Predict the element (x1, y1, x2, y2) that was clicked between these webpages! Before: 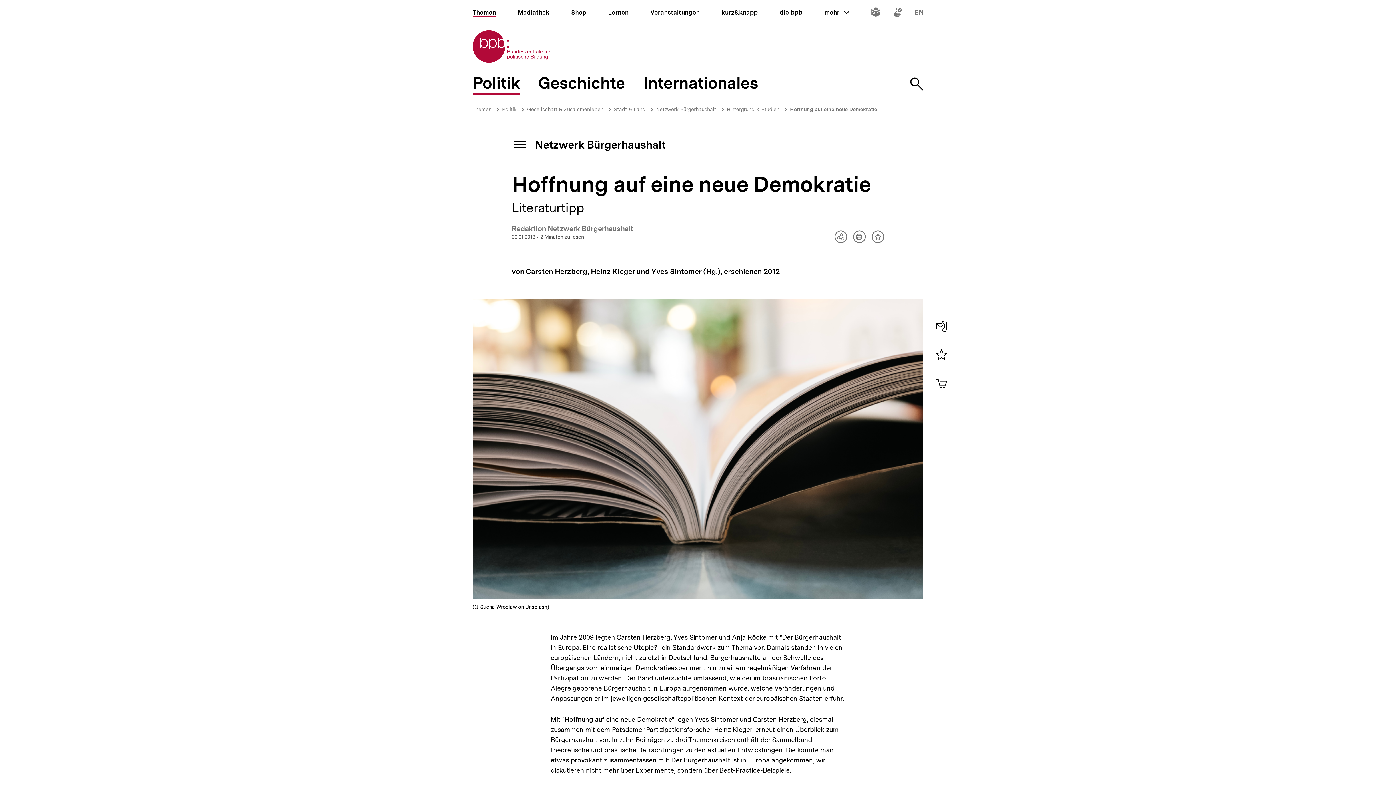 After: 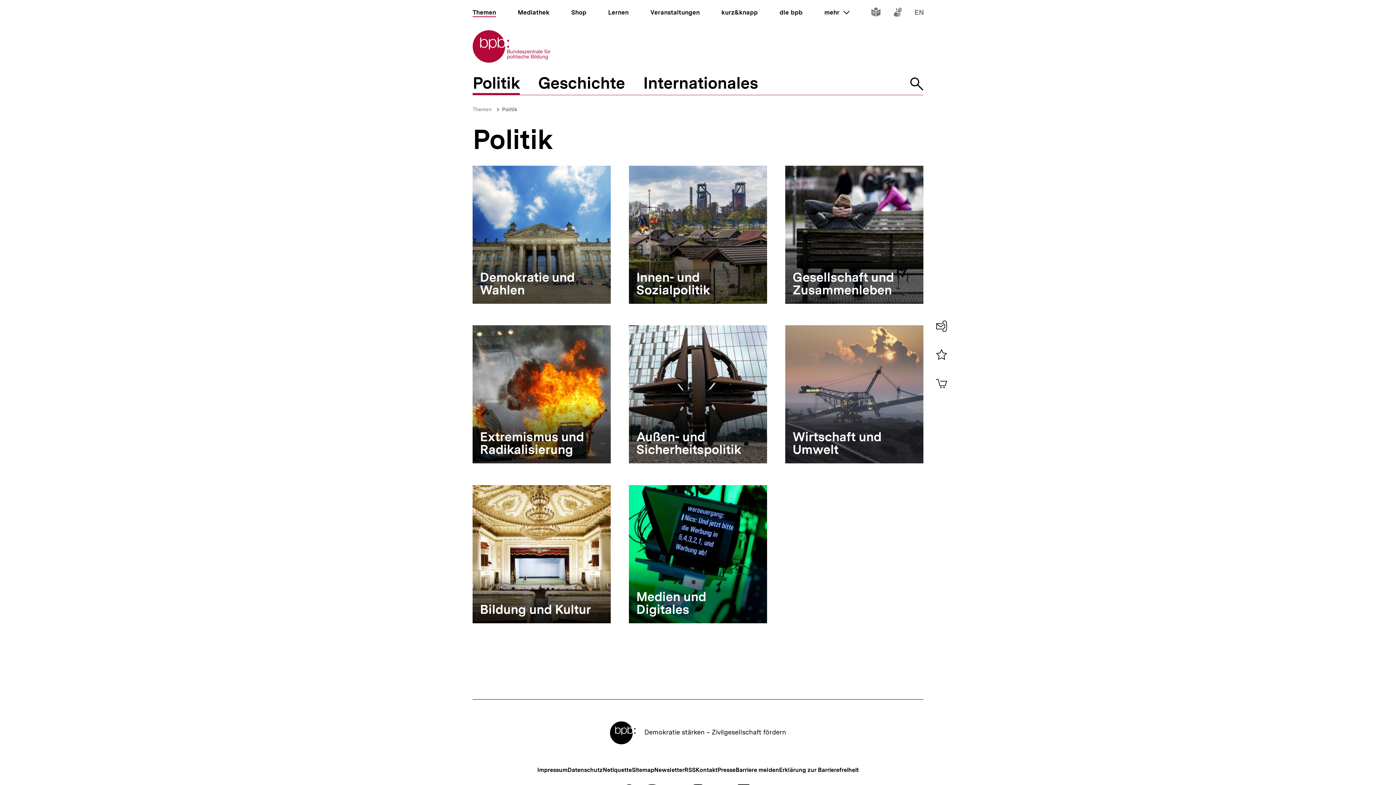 Action: bbox: (502, 106, 516, 112) label: Politik